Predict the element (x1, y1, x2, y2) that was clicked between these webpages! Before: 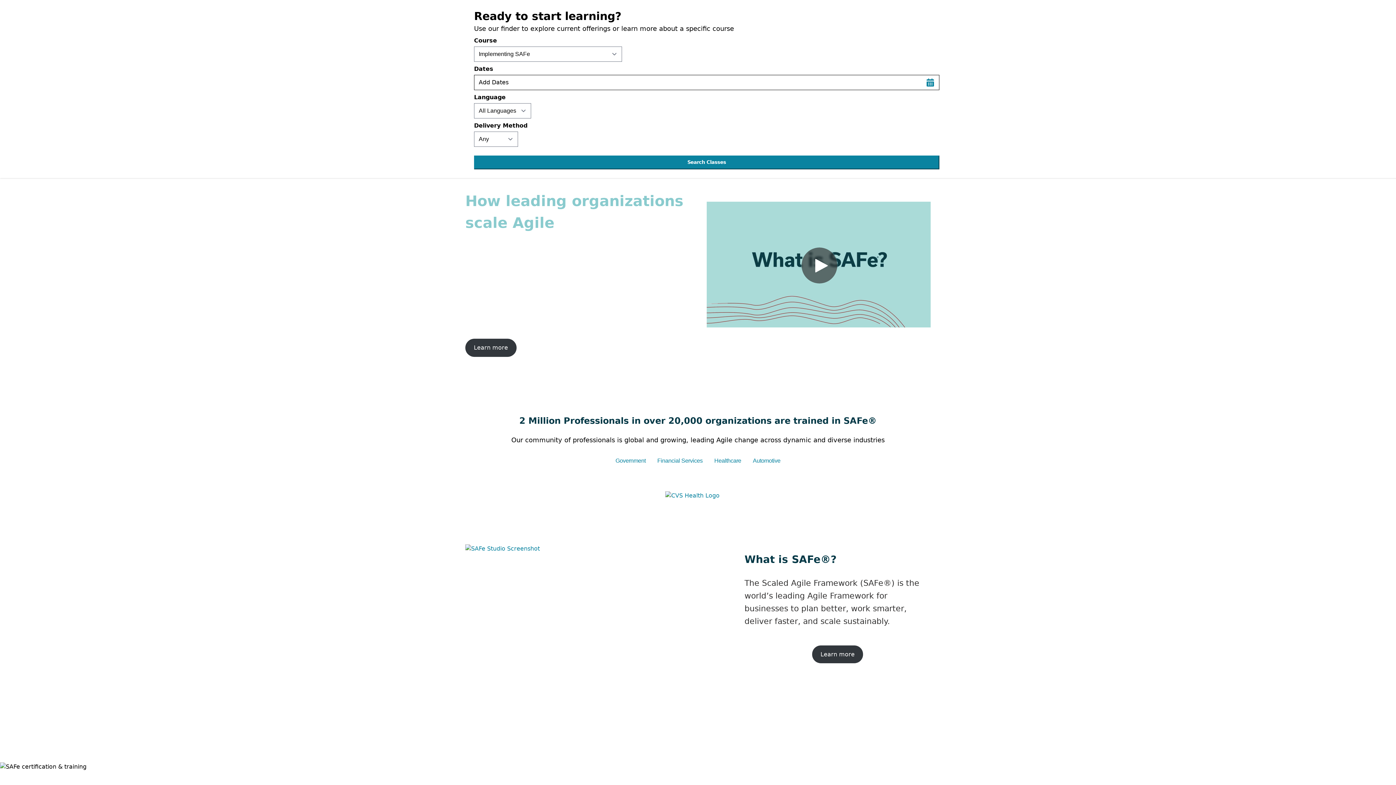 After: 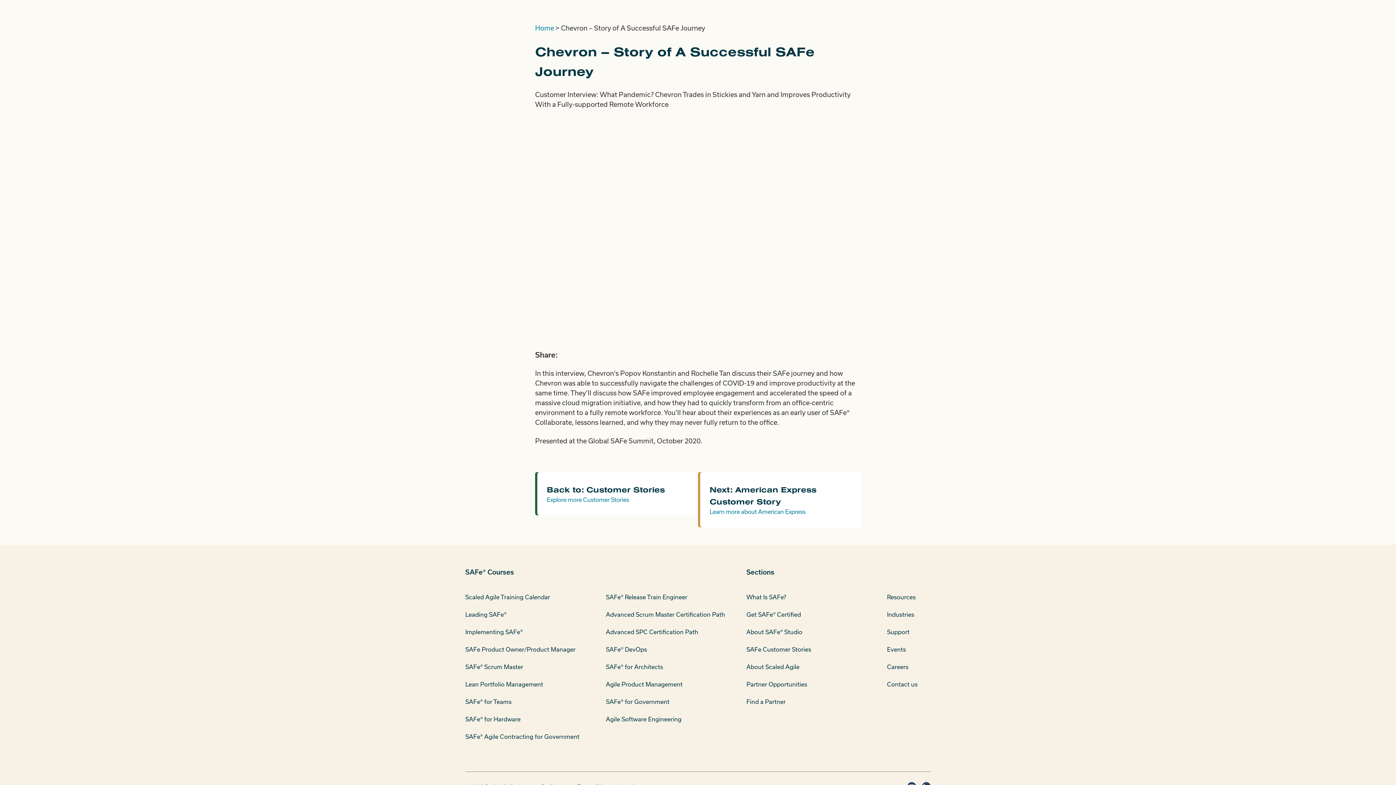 Action: bbox: (812, 476, 844, 513)